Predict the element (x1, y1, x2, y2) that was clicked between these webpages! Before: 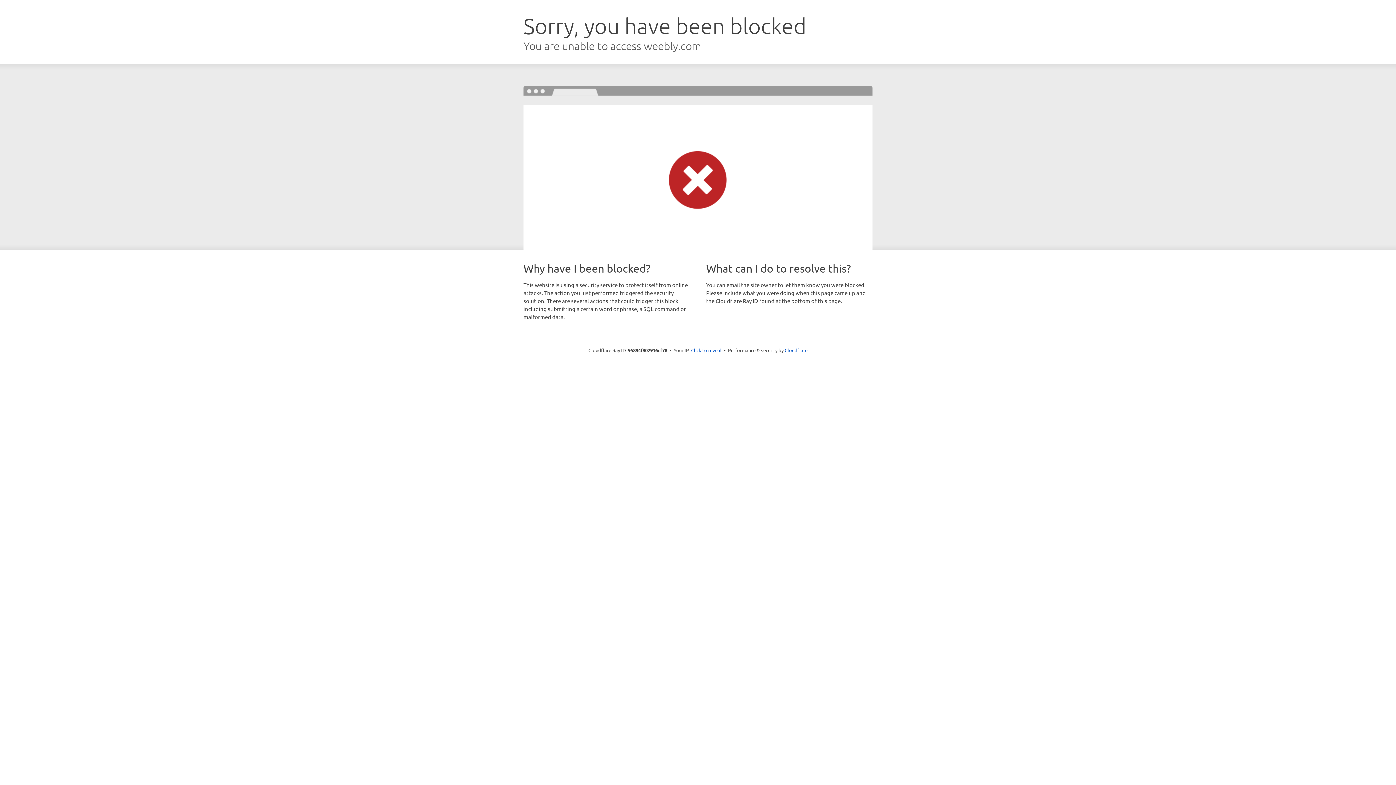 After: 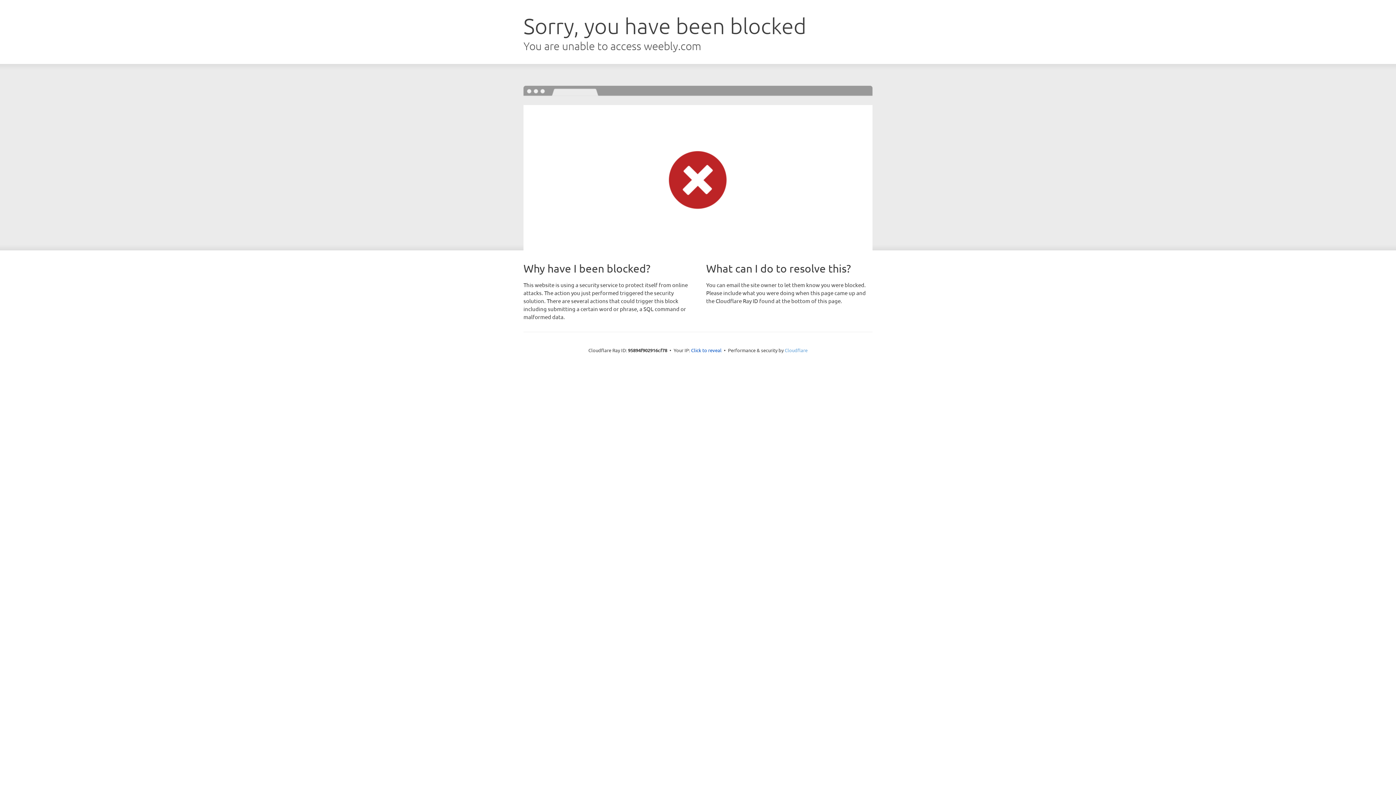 Action: bbox: (784, 347, 807, 353) label: Cloudflare